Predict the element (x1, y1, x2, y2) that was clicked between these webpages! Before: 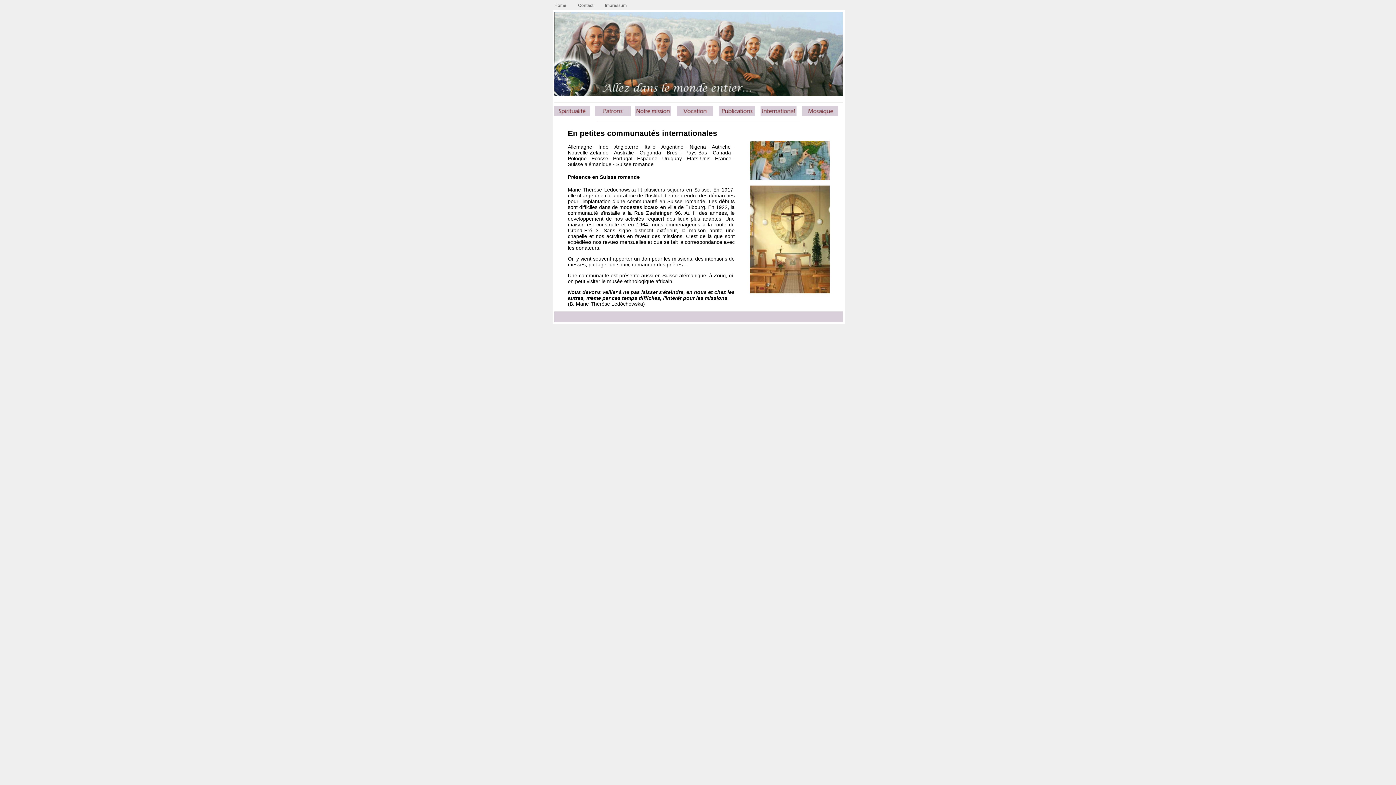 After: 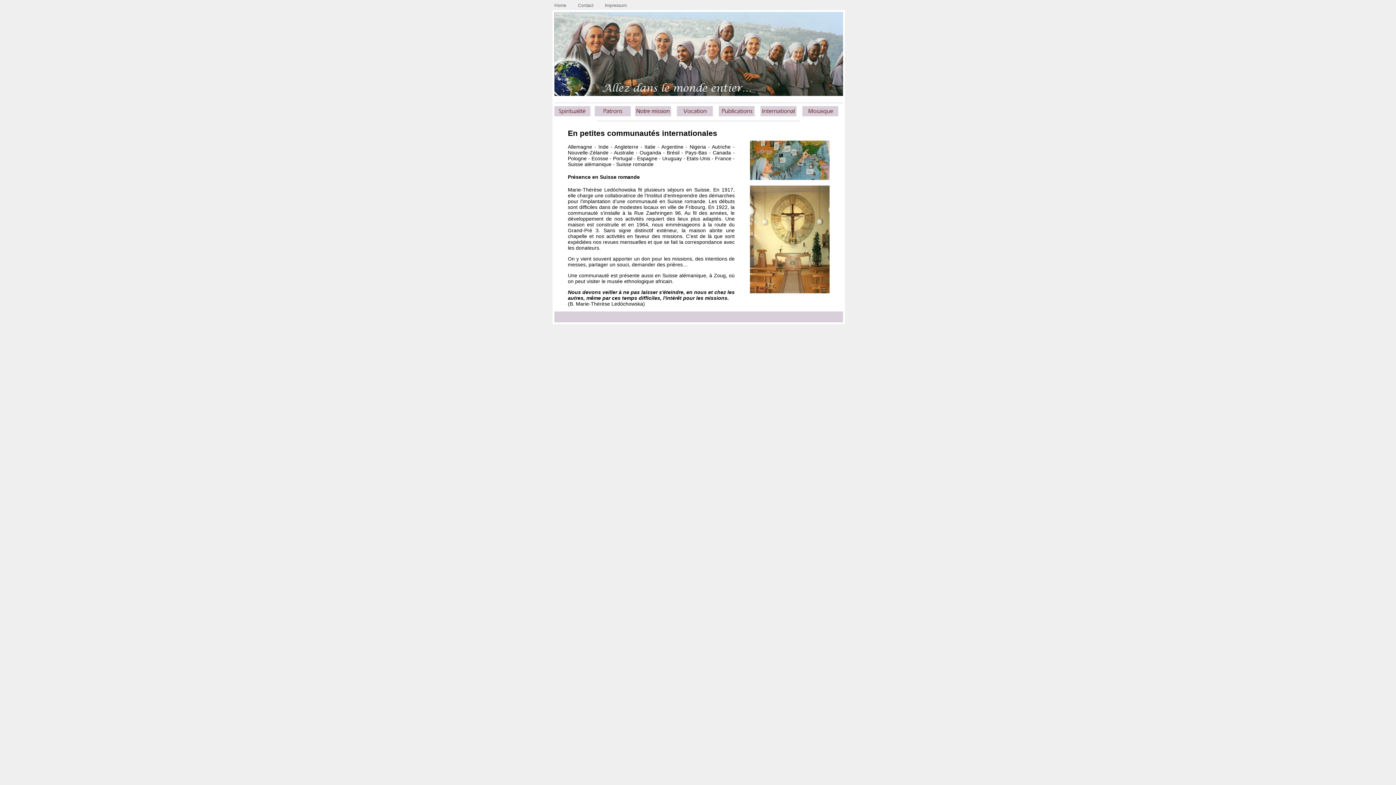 Action: bbox: (760, 111, 796, 117)